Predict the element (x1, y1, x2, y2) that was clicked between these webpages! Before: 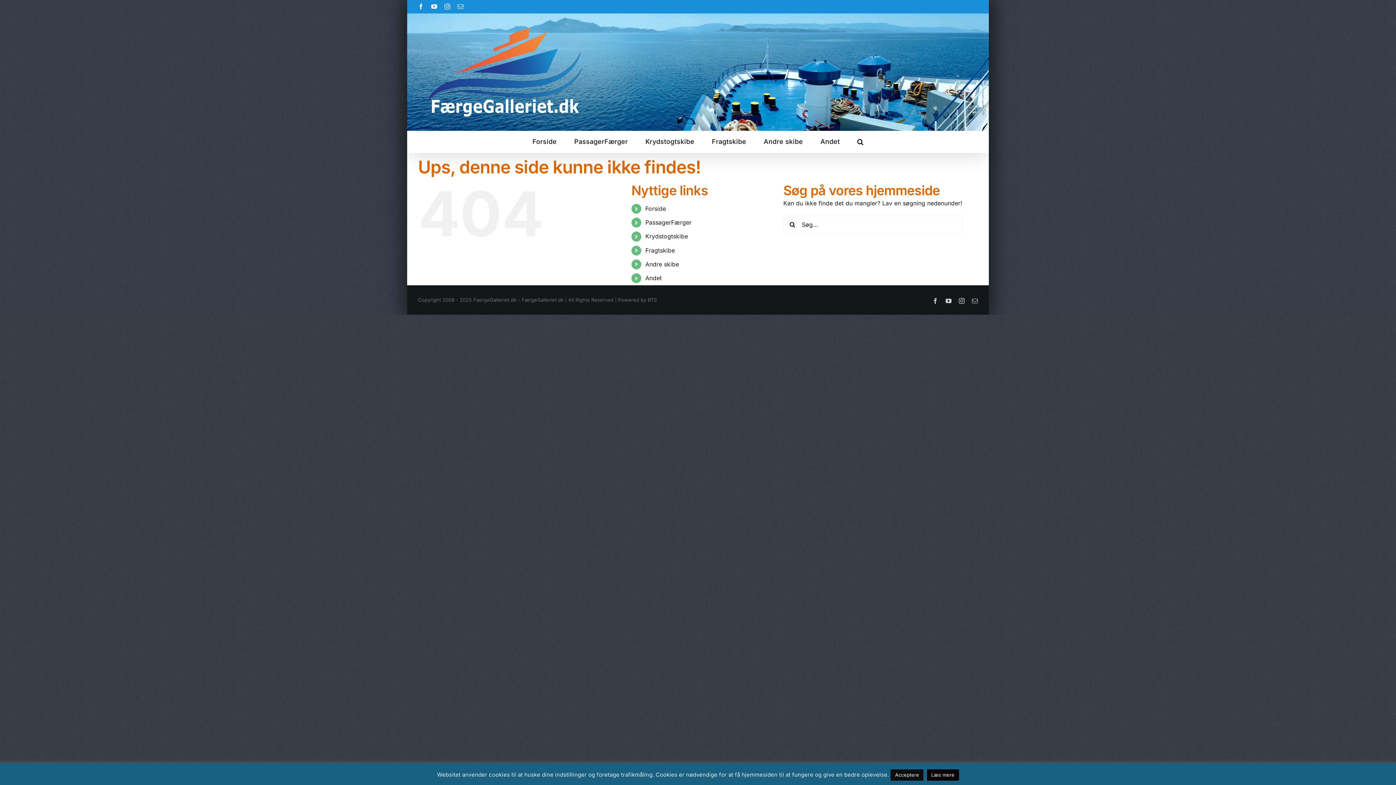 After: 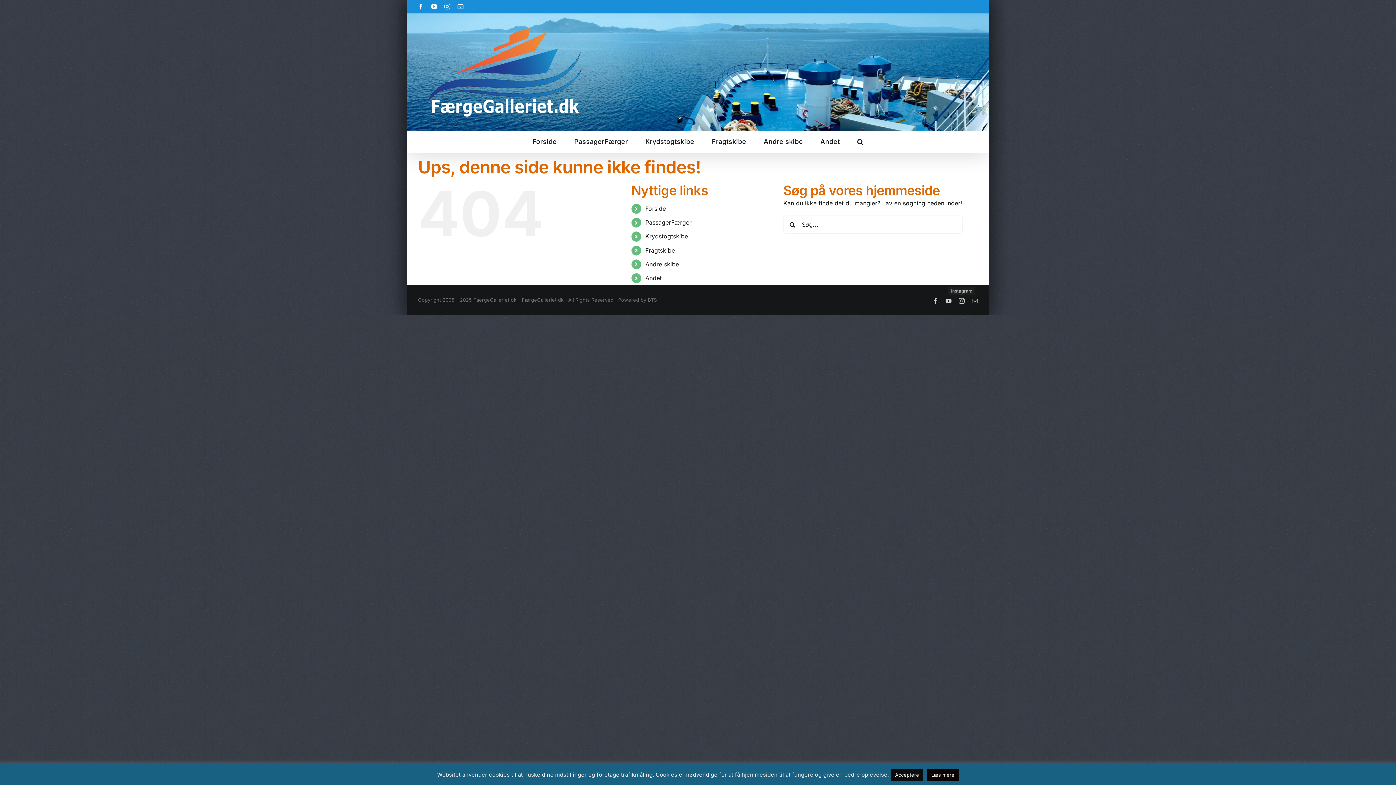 Action: label: Instagram bbox: (959, 298, 965, 303)